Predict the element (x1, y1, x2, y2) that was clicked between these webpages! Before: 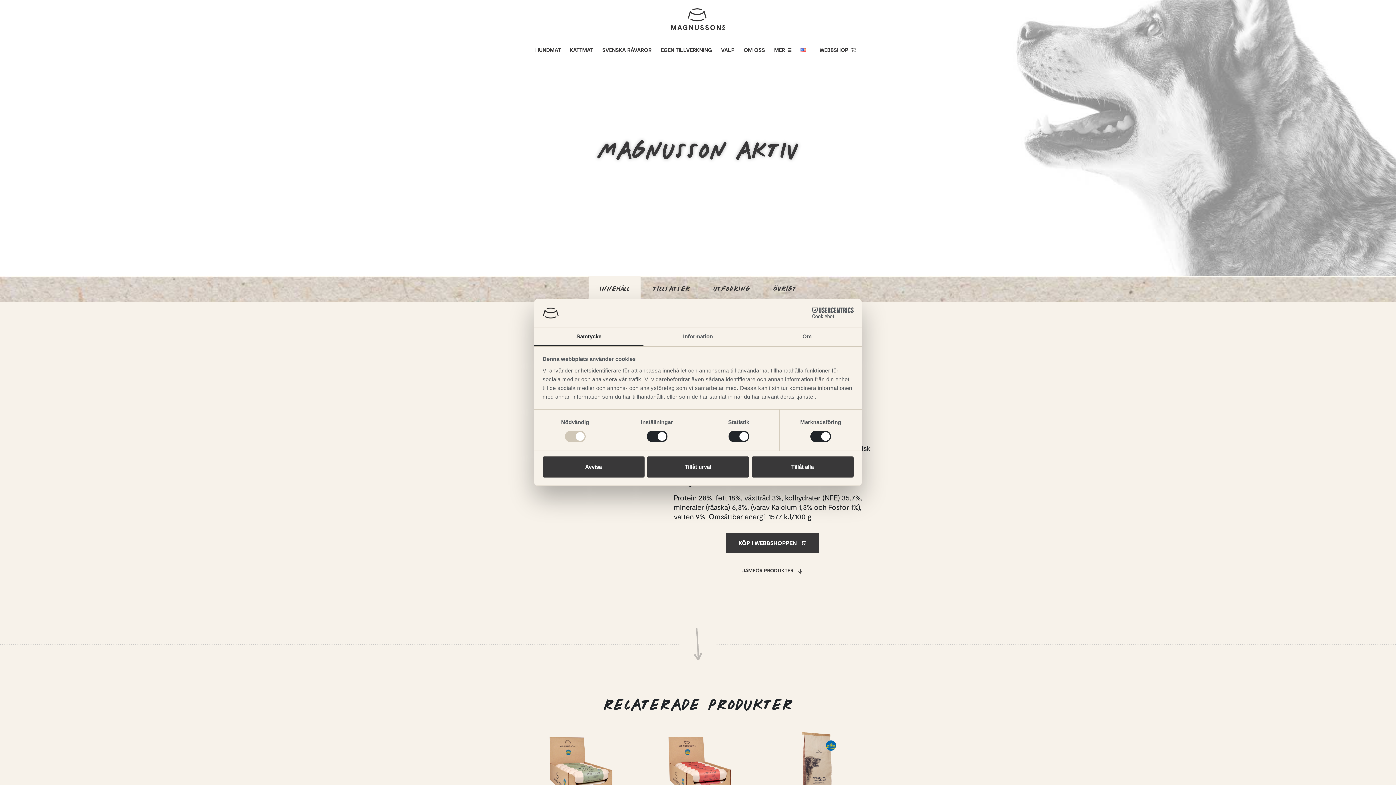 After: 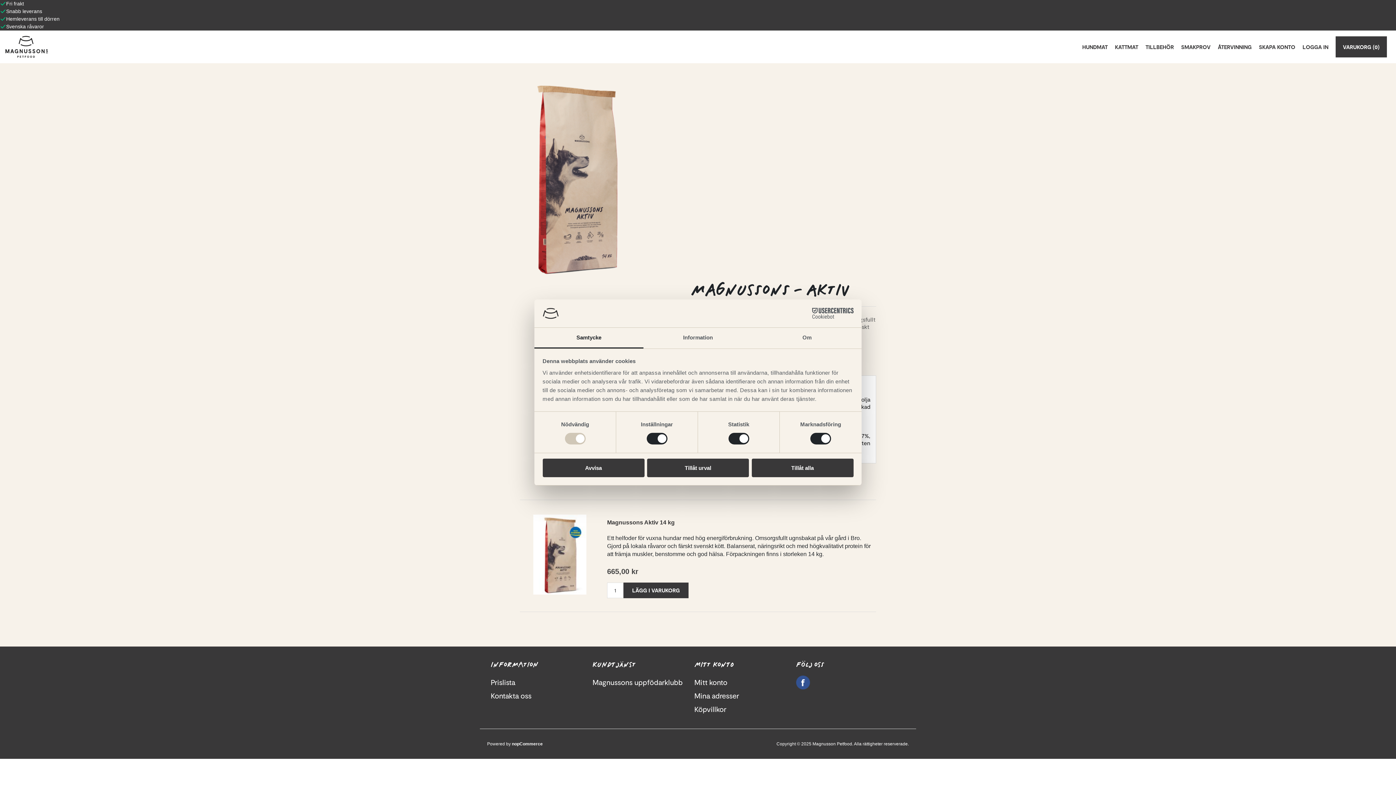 Action: bbox: (726, 533, 818, 553) label: KÖP I WEBBSHOPPEN 